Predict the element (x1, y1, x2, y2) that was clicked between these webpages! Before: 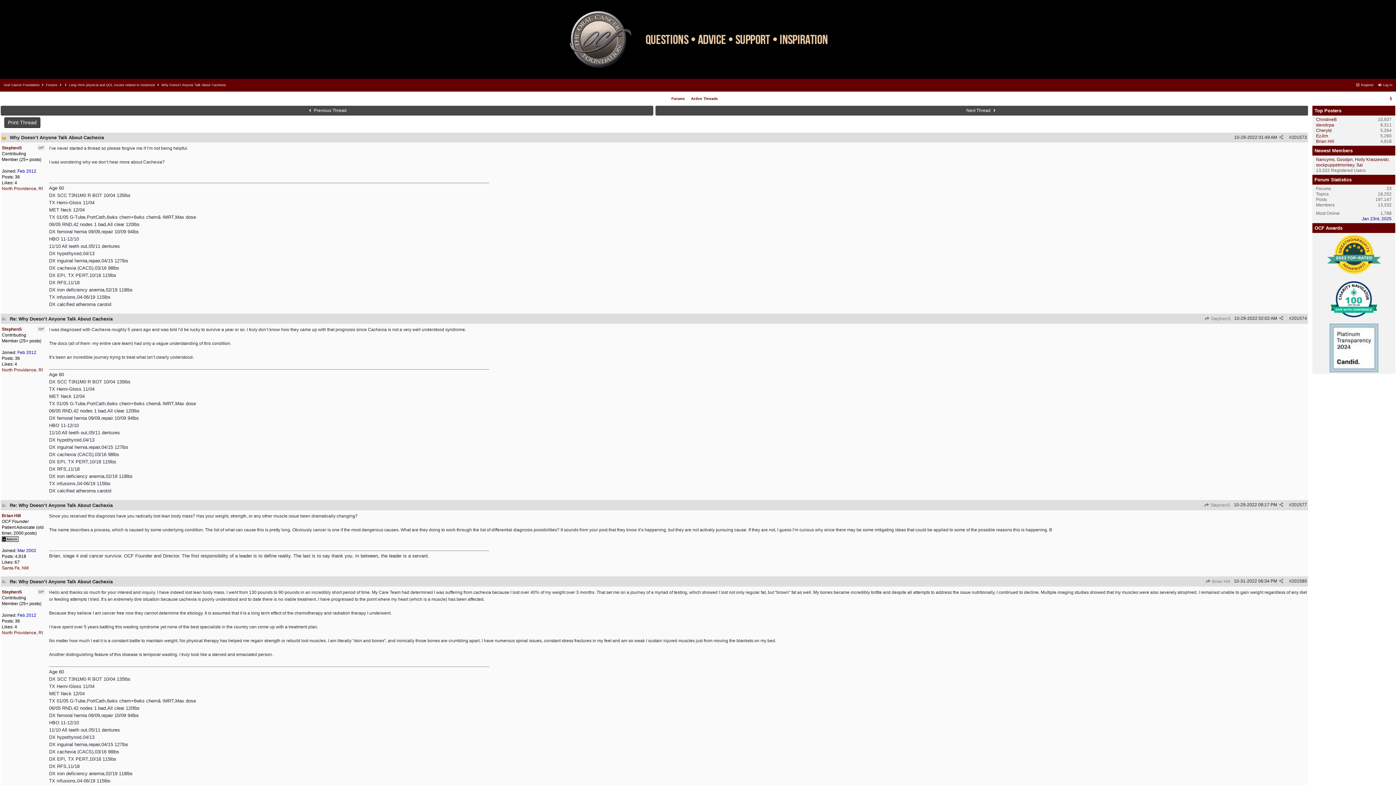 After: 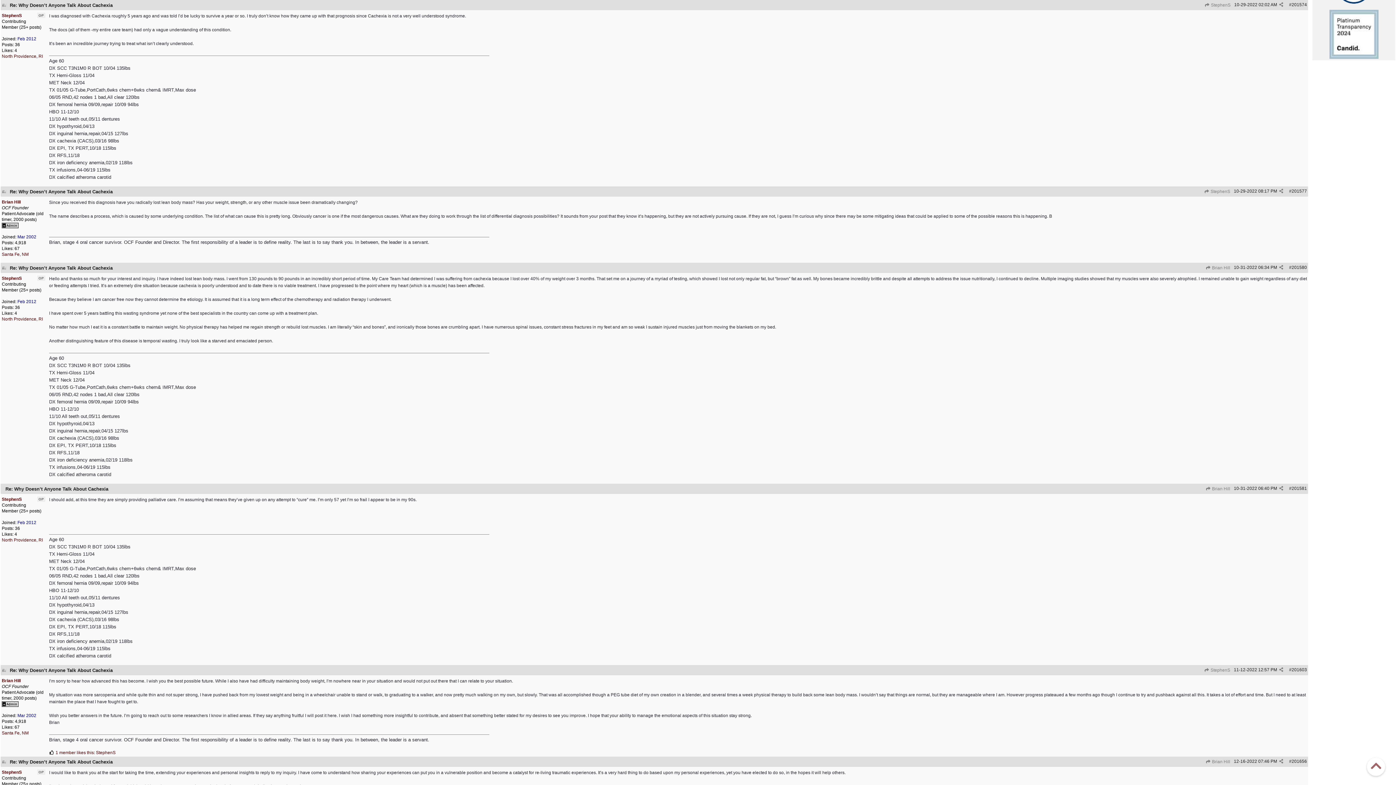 Action: bbox: (1292, 316, 1307, 321) label: 201574